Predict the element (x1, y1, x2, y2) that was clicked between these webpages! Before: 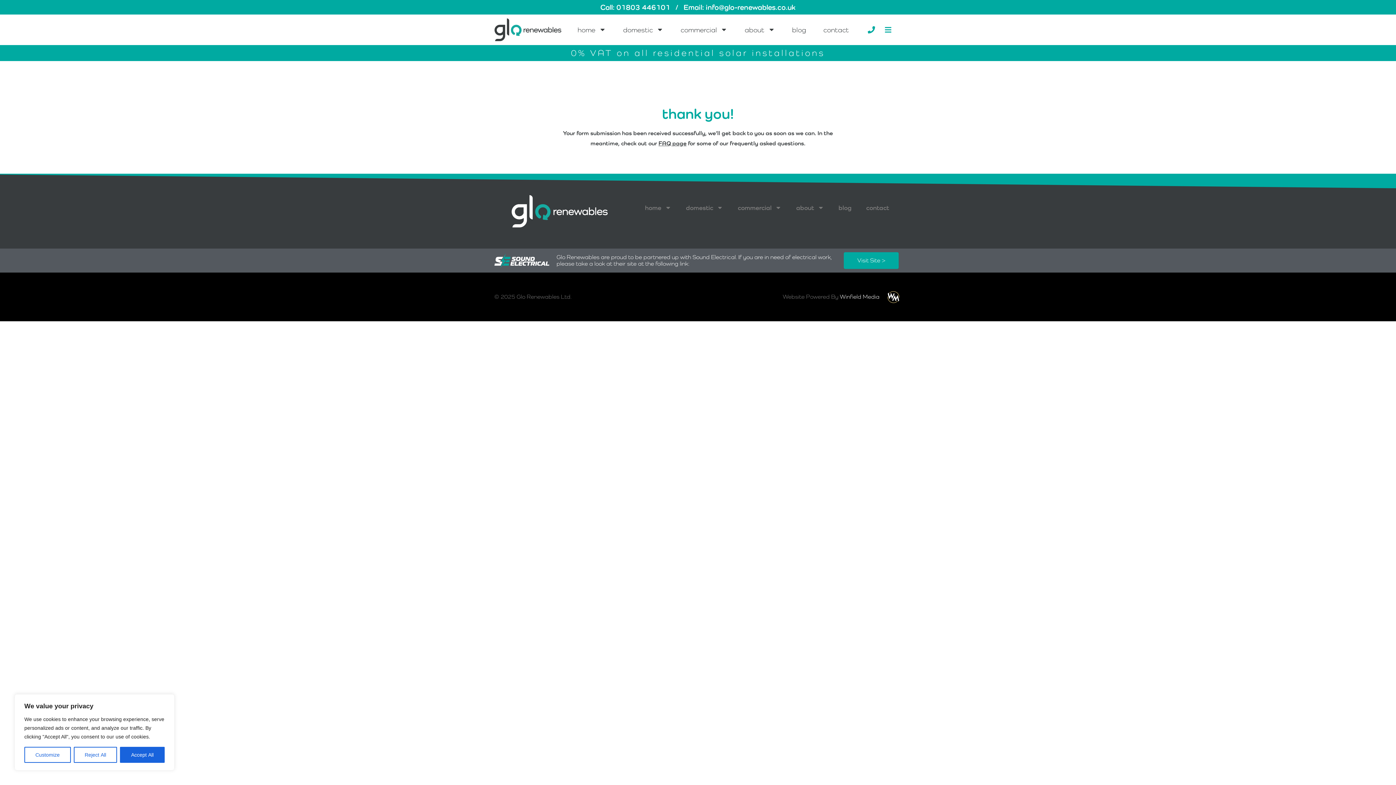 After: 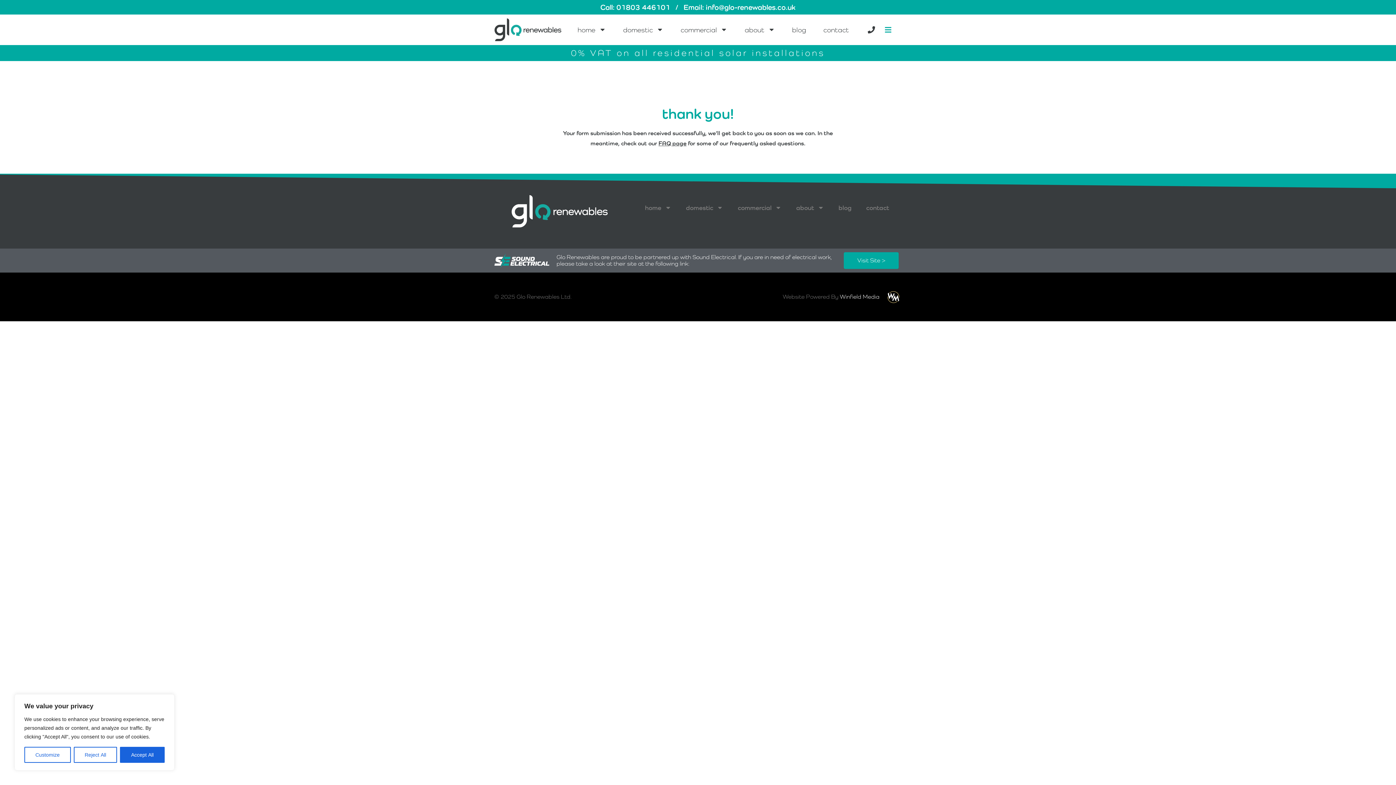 Action: bbox: (868, 26, 879, 33)